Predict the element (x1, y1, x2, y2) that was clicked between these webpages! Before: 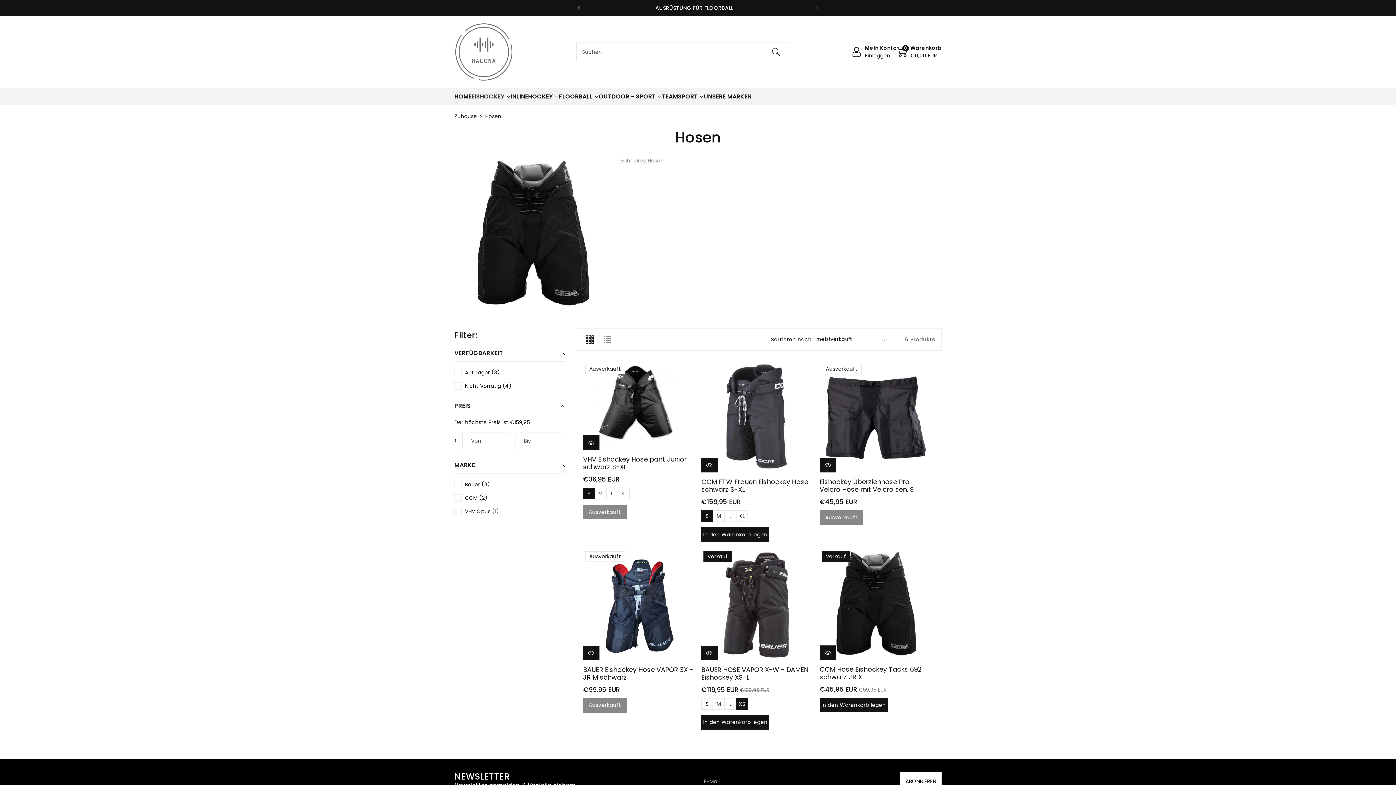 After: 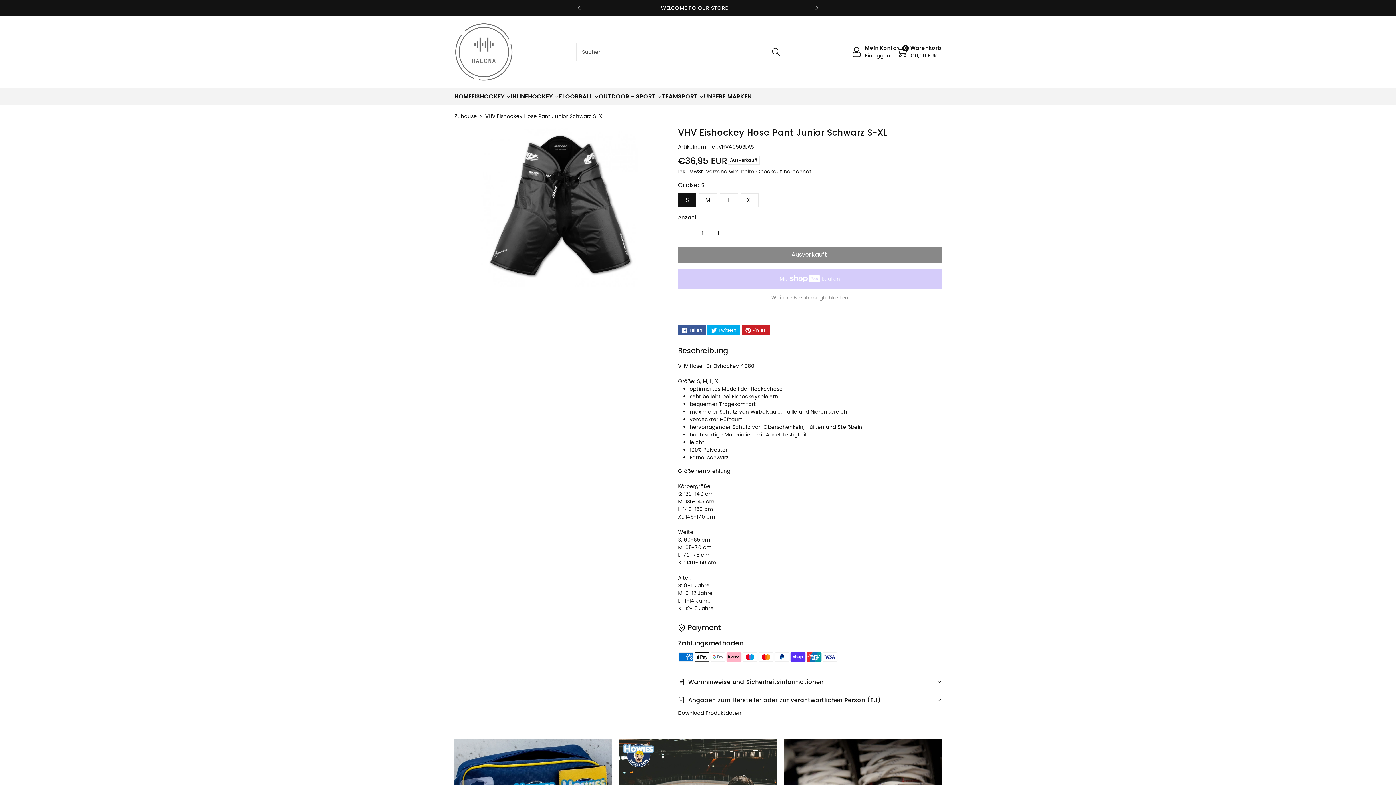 Action: bbox: (583, 454, 686, 471) label: VHV Eishockey Hose pant Junior schwarz S-XL